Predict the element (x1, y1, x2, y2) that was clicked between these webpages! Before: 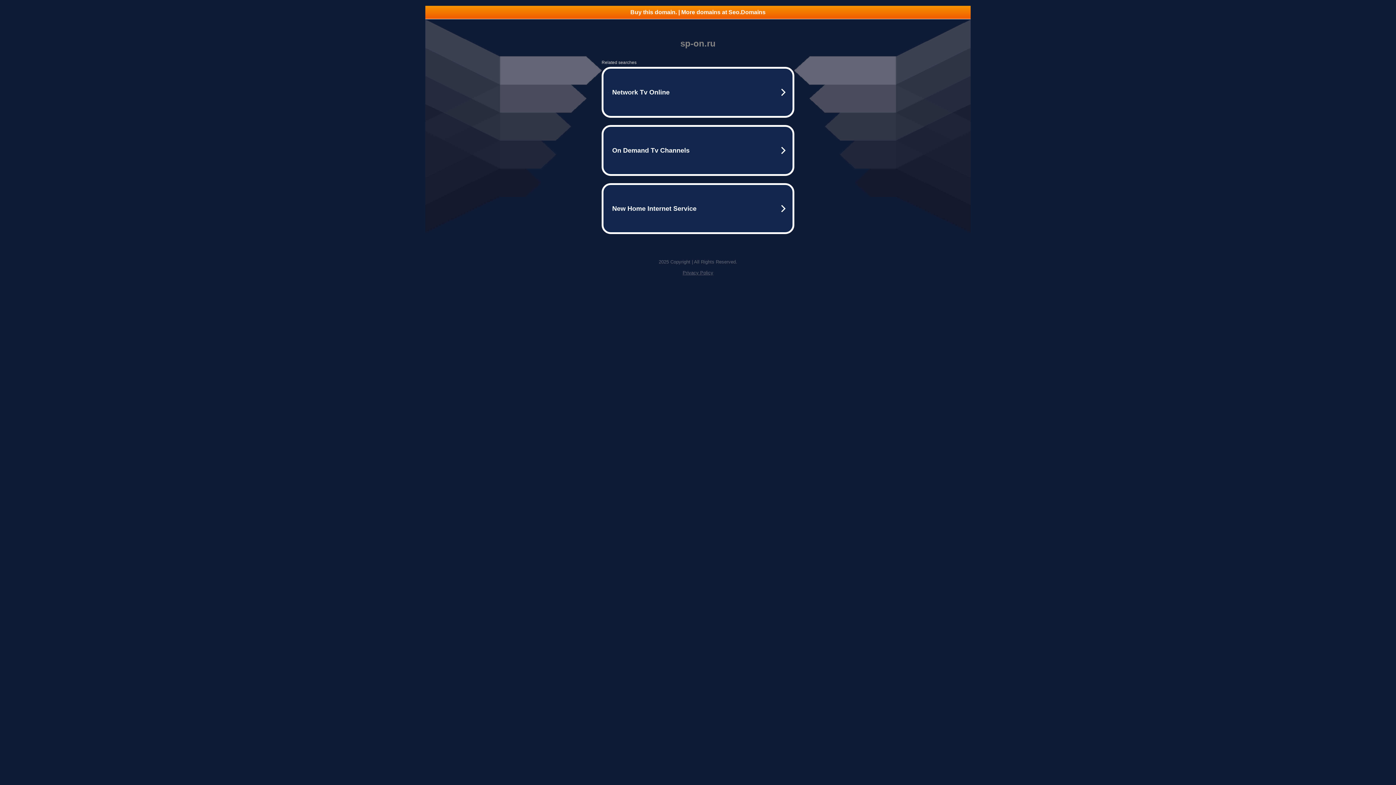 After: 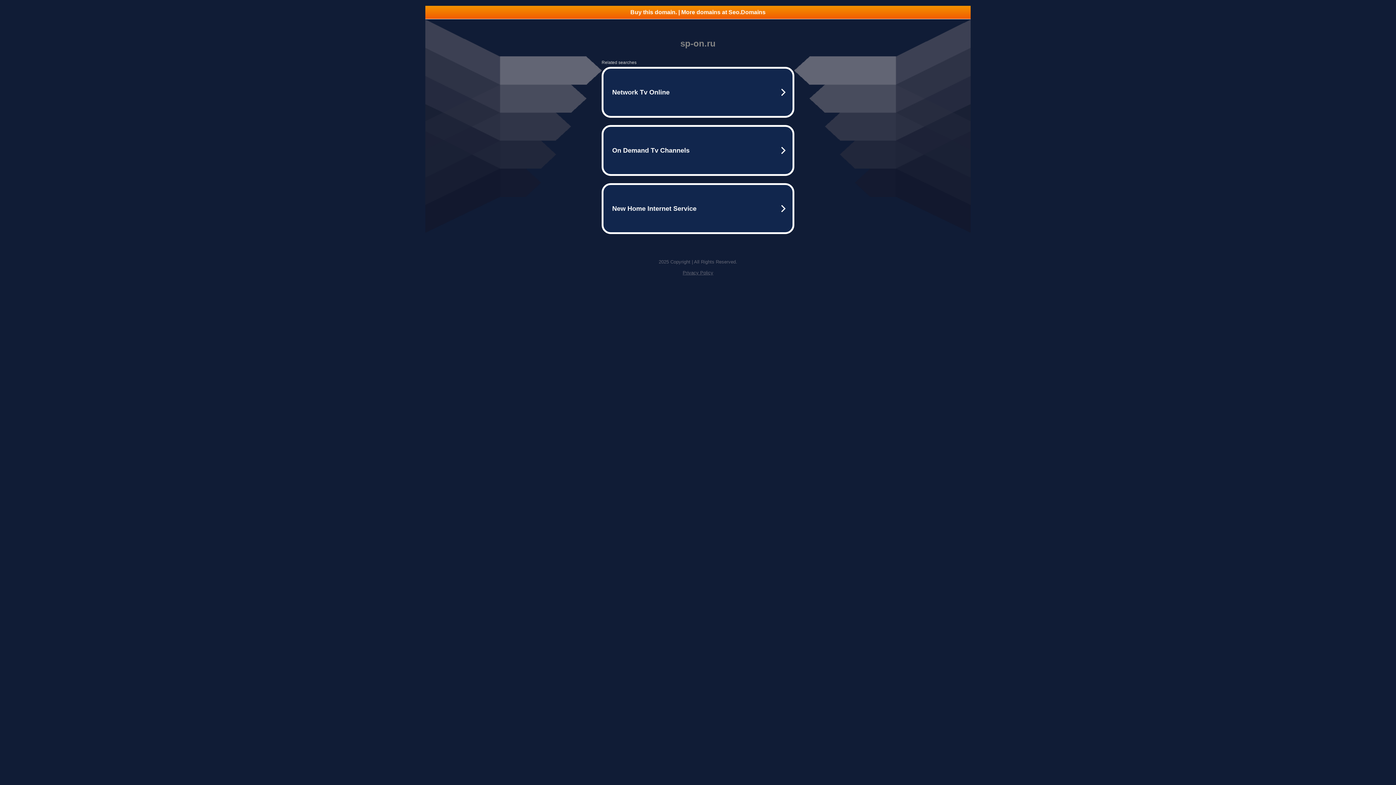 Action: bbox: (682, 270, 713, 275) label: Privacy Policy